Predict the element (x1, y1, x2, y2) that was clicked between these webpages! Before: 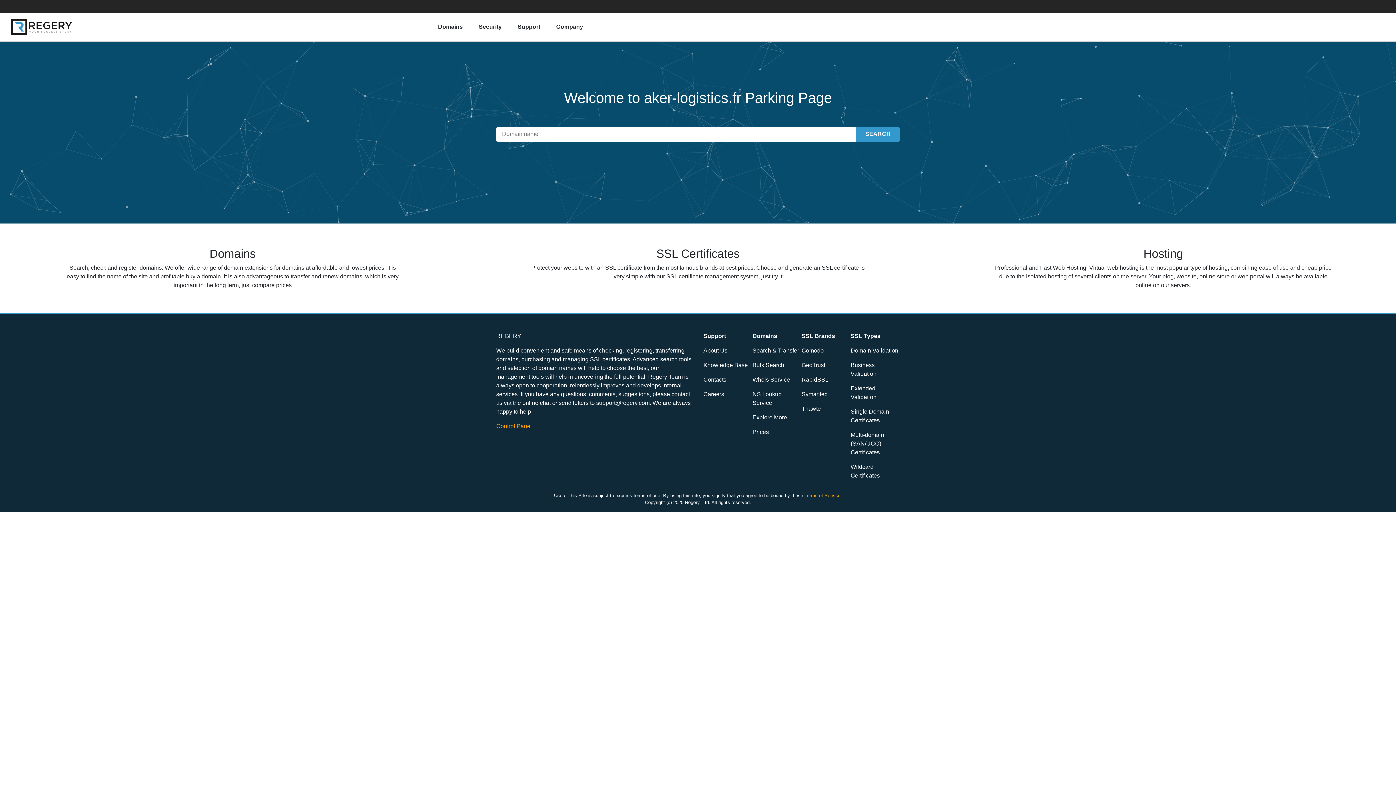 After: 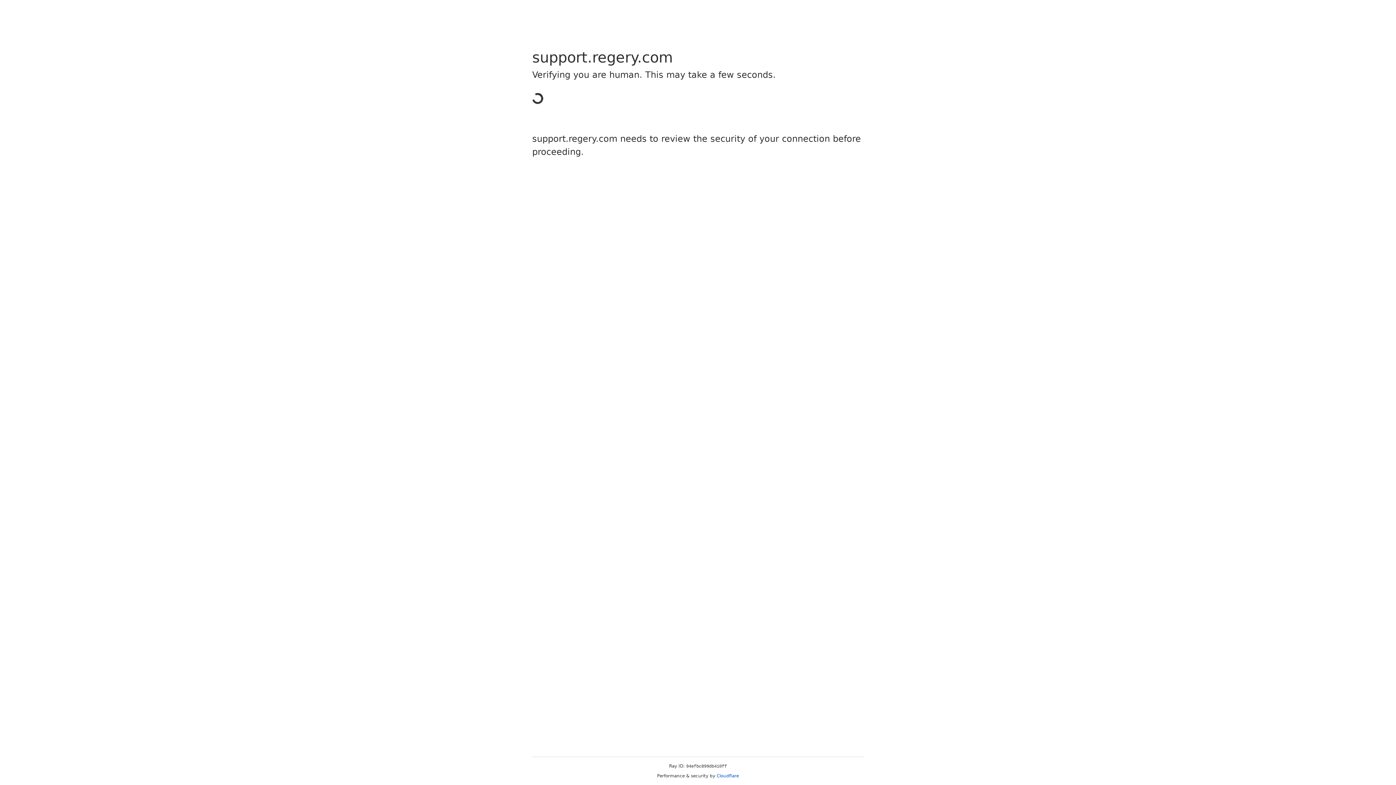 Action: label: Support bbox: (517, 23, 554, 29)